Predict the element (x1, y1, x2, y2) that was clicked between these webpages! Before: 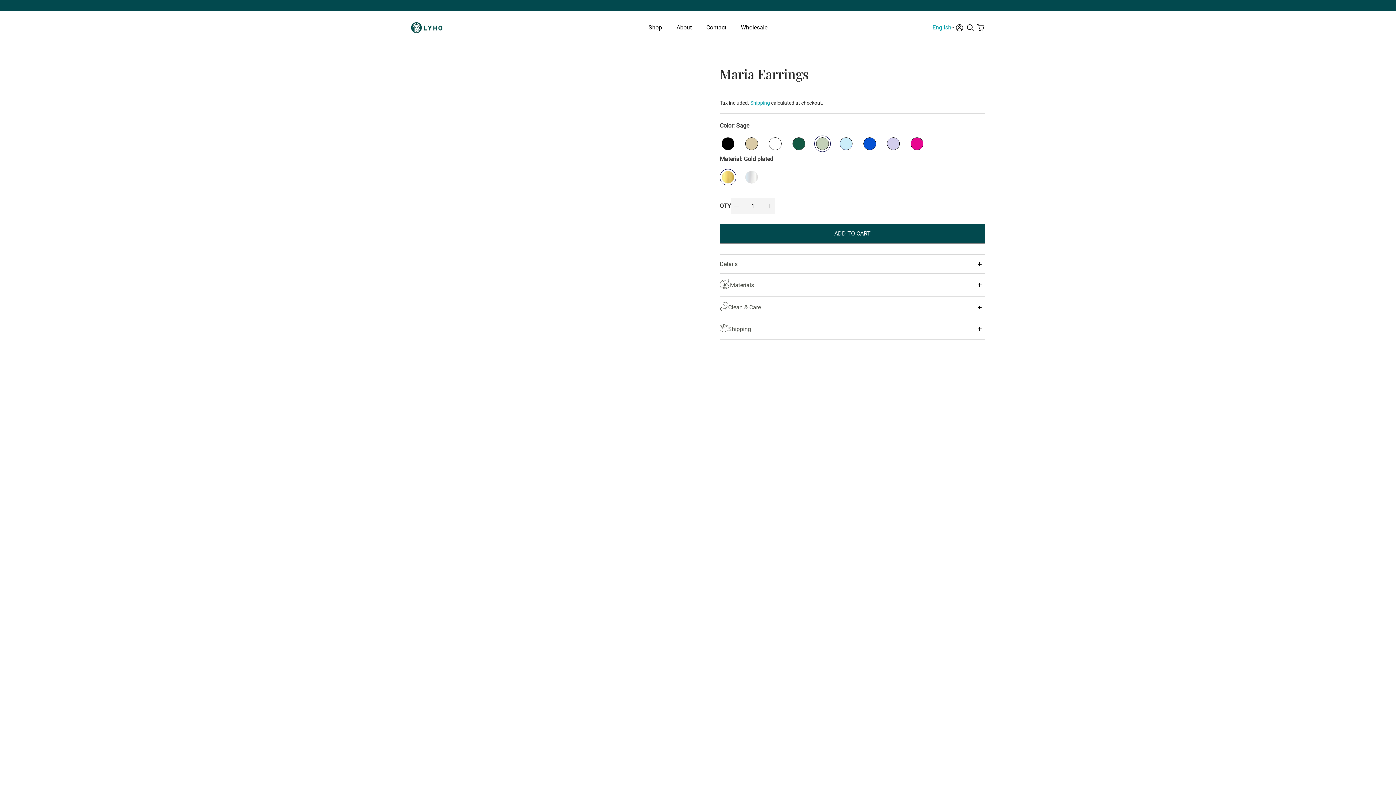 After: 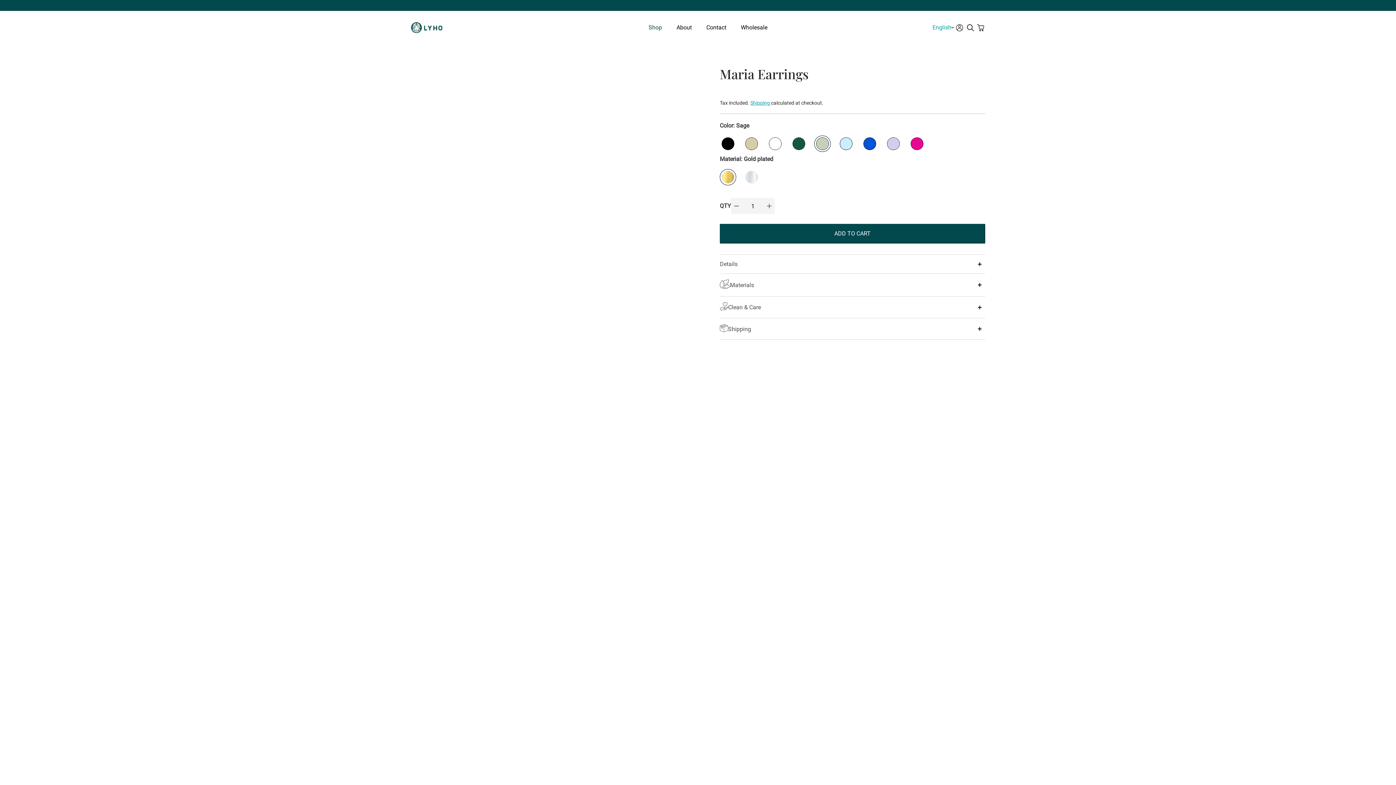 Action: bbox: (648, 23, 662, 32) label: Shop